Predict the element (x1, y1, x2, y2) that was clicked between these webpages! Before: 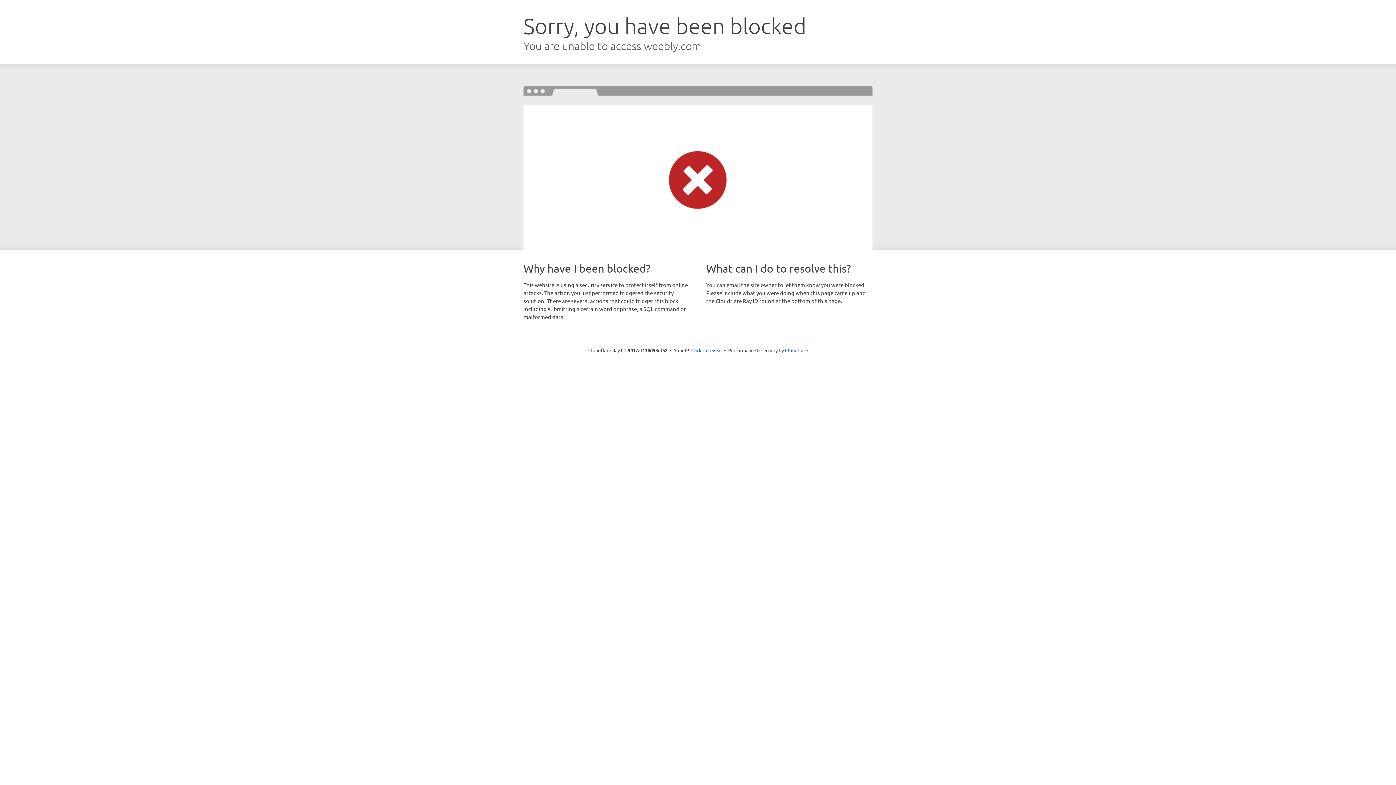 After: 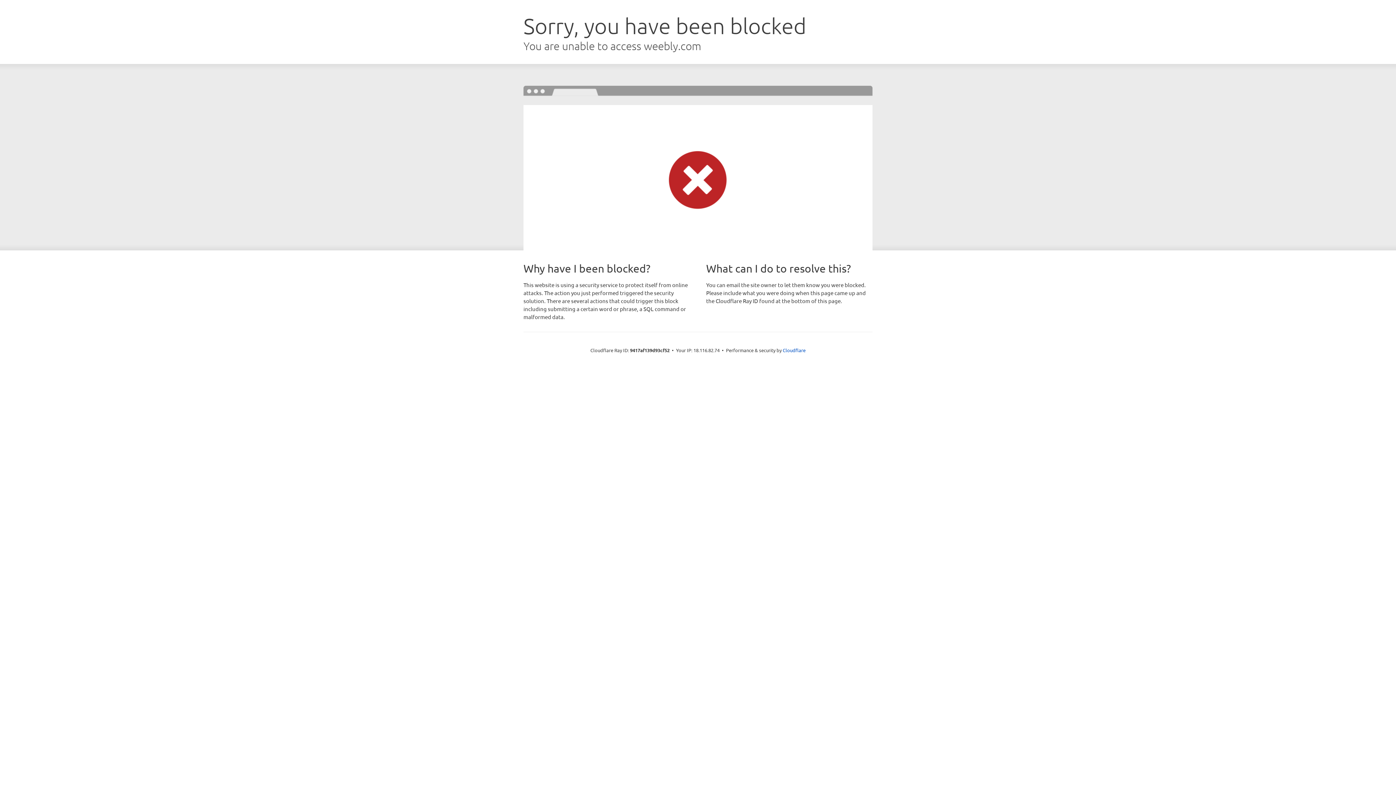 Action: bbox: (691, 346, 722, 353) label: Click to reveal